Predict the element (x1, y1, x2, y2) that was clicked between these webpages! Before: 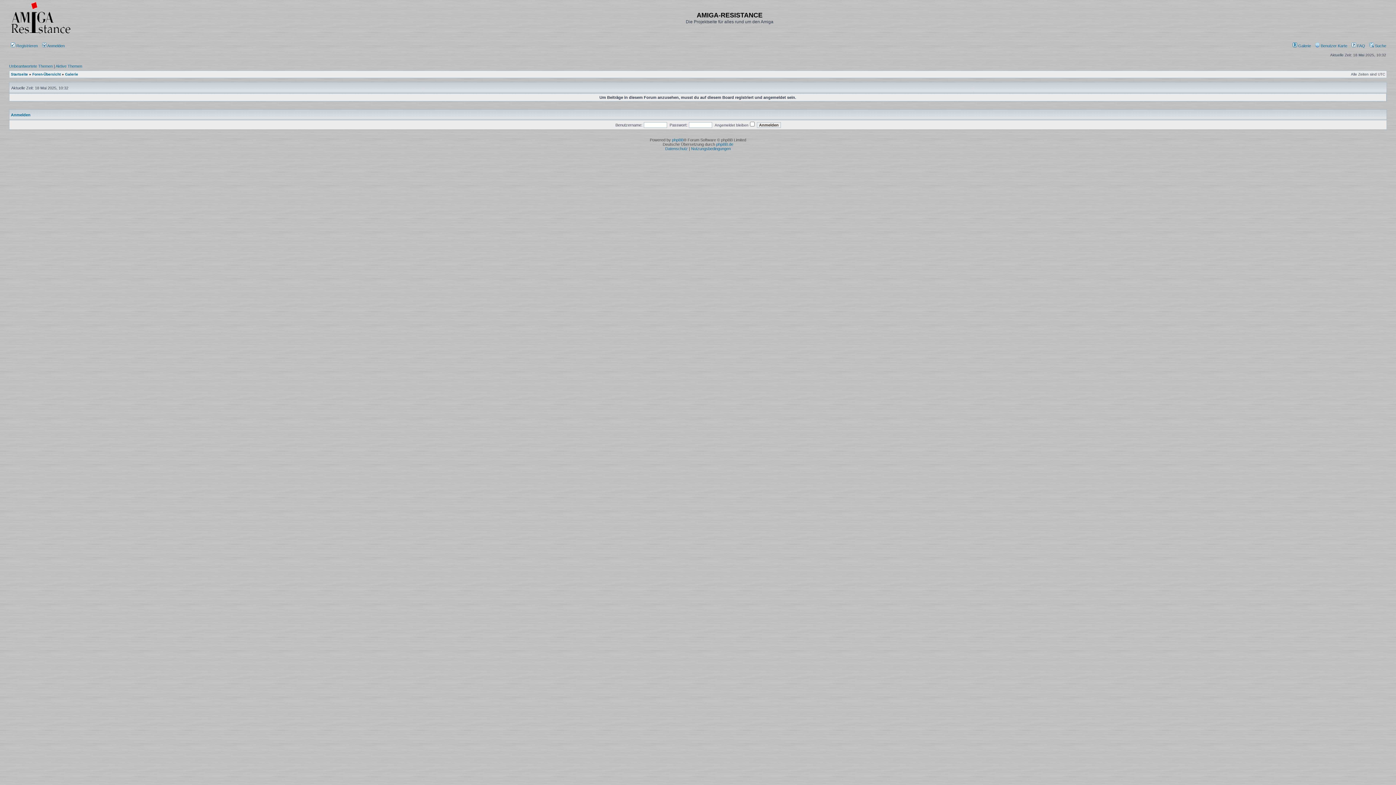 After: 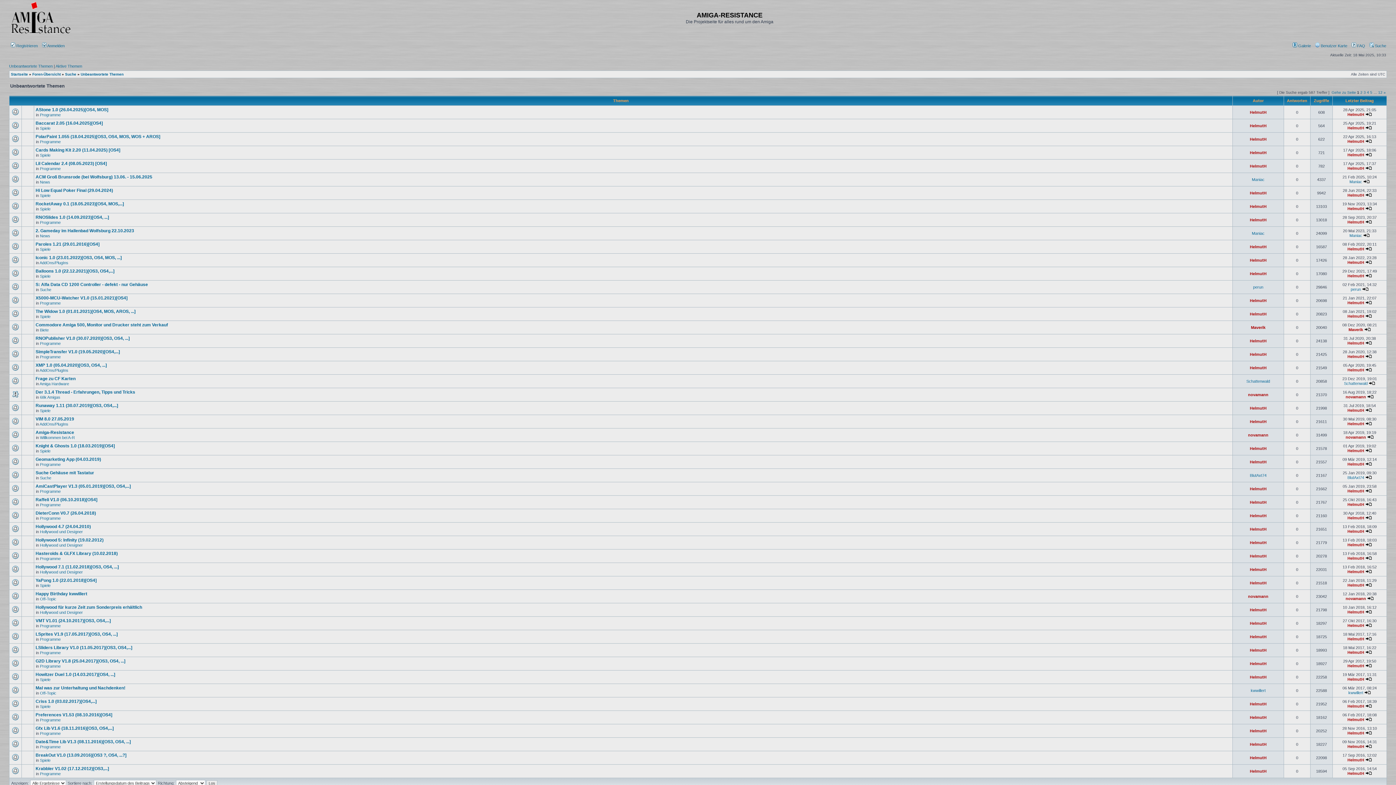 Action: label: Unbeantwortete Themen bbox: (9, 64, 52, 68)